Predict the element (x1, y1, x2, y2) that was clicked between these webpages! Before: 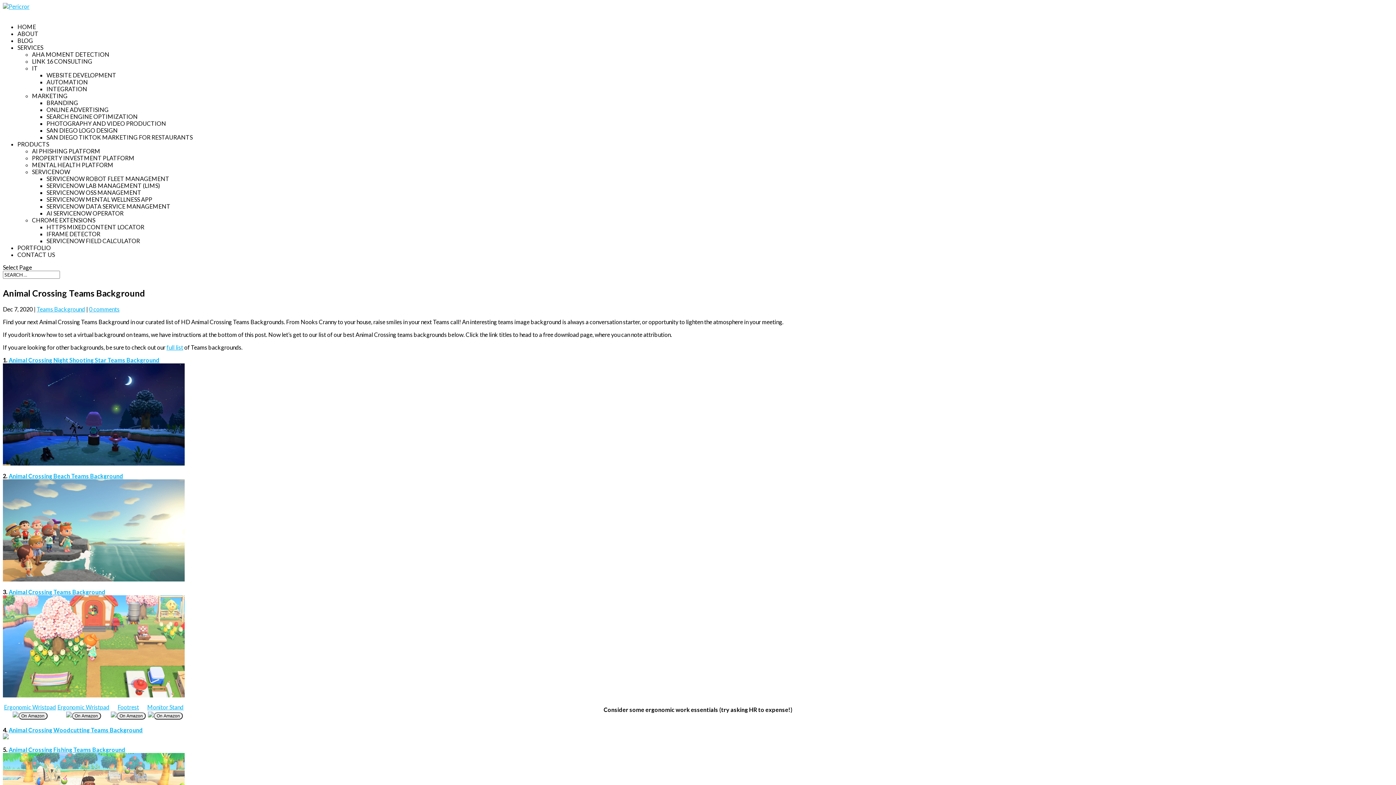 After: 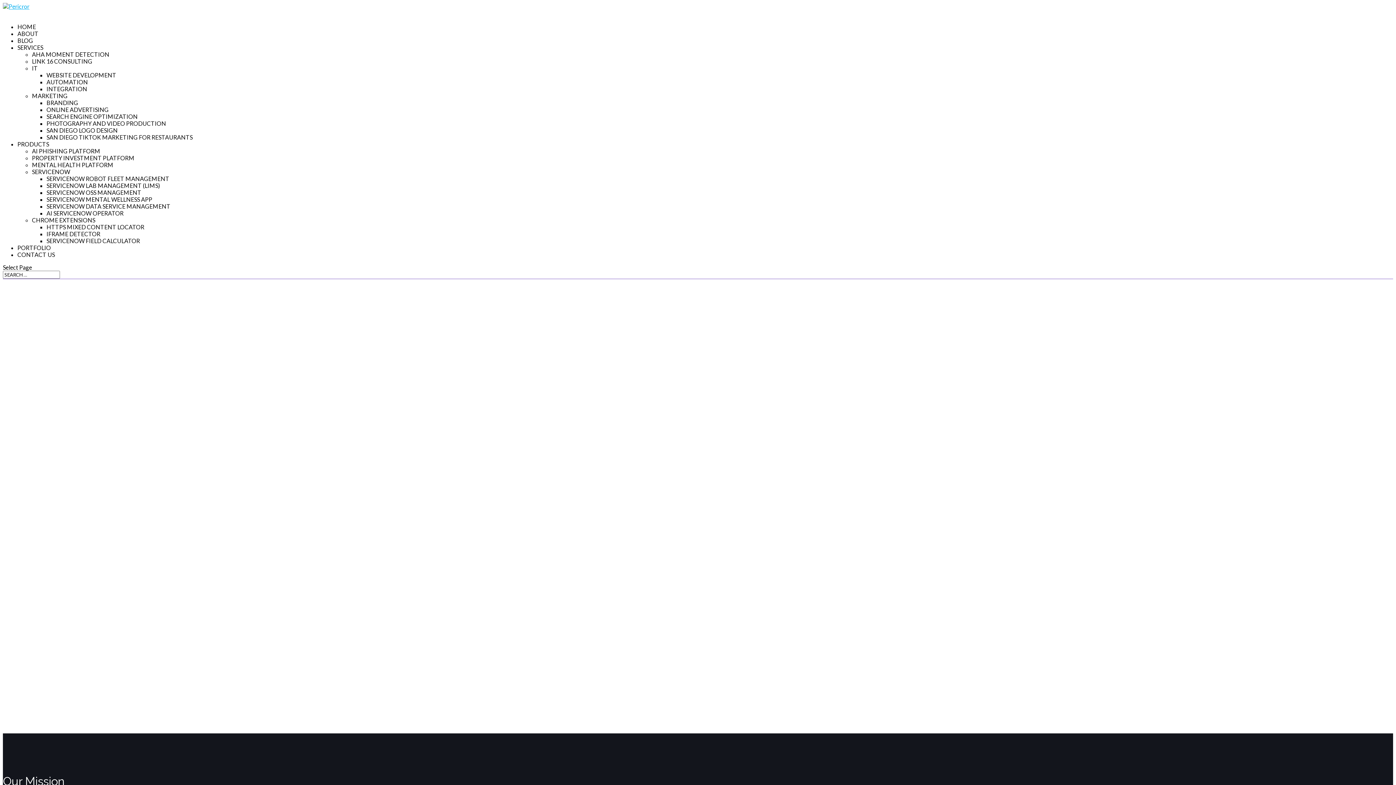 Action: bbox: (2, 2, 29, 9)